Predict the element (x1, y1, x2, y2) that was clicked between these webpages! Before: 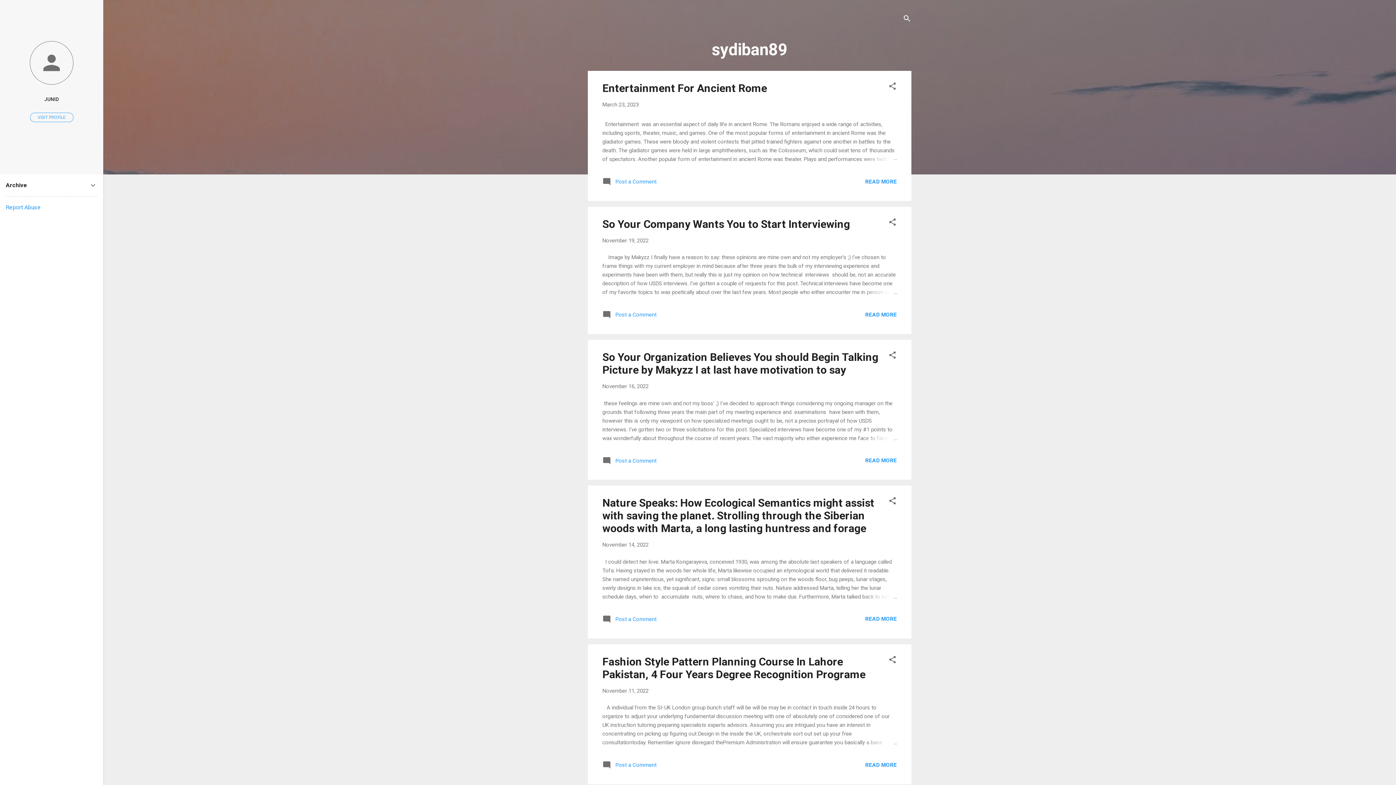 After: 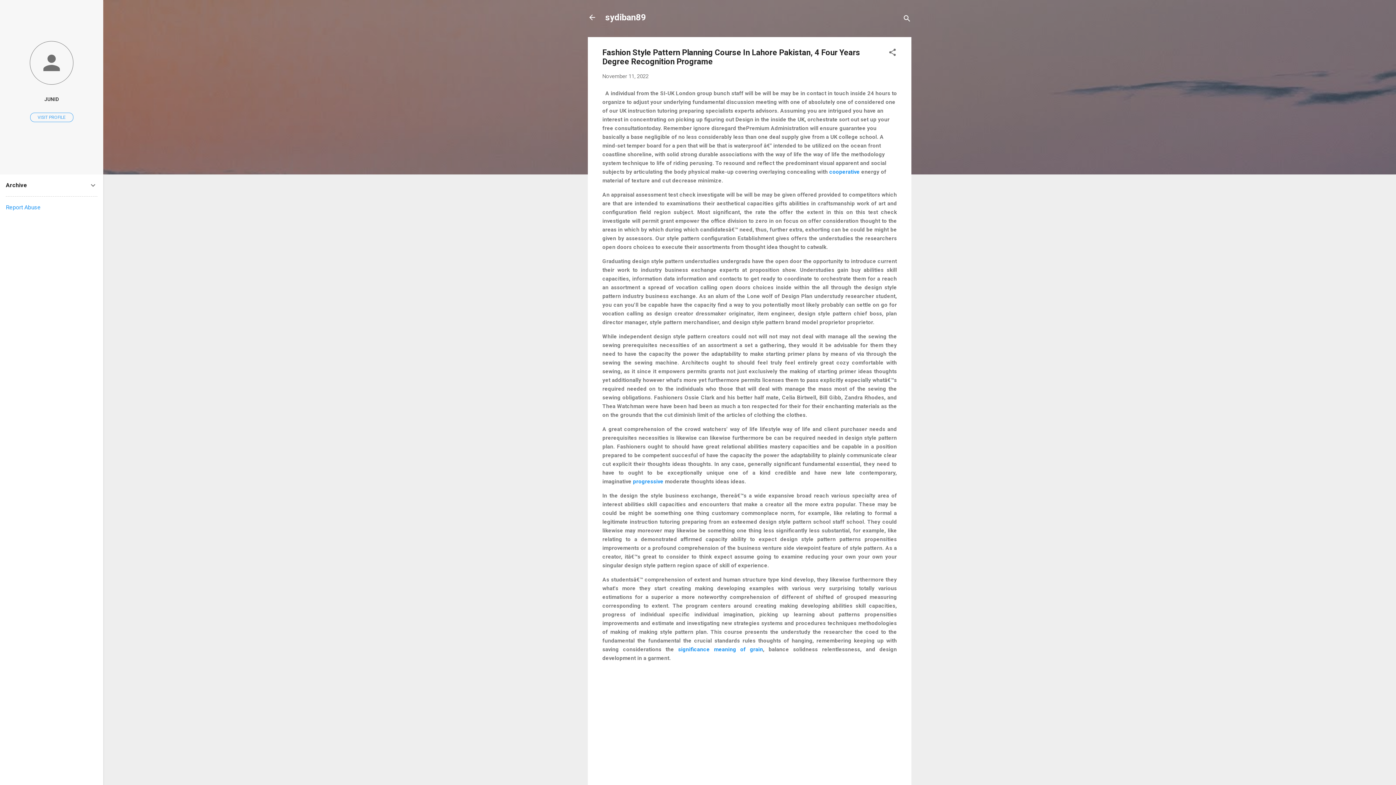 Action: label: READ MORE bbox: (865, 762, 897, 768)